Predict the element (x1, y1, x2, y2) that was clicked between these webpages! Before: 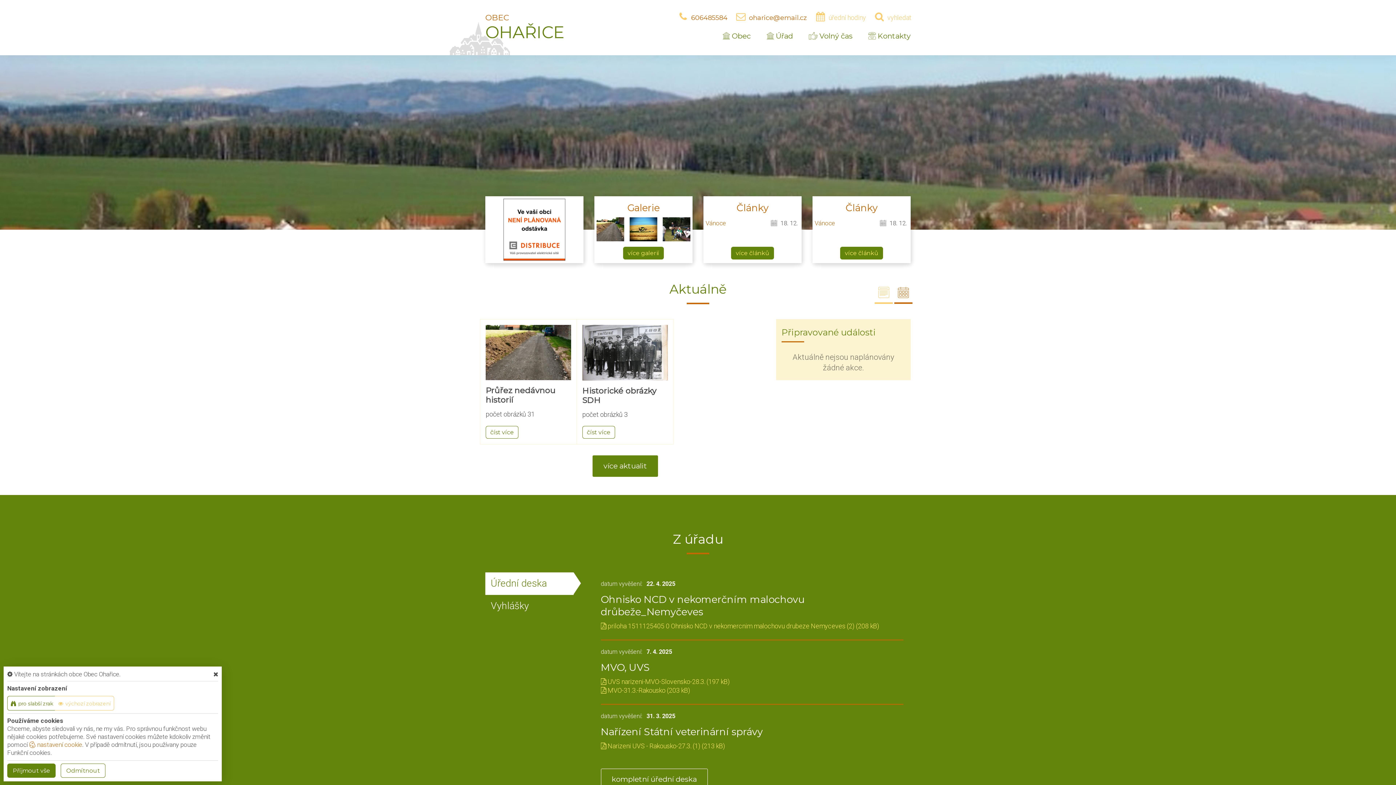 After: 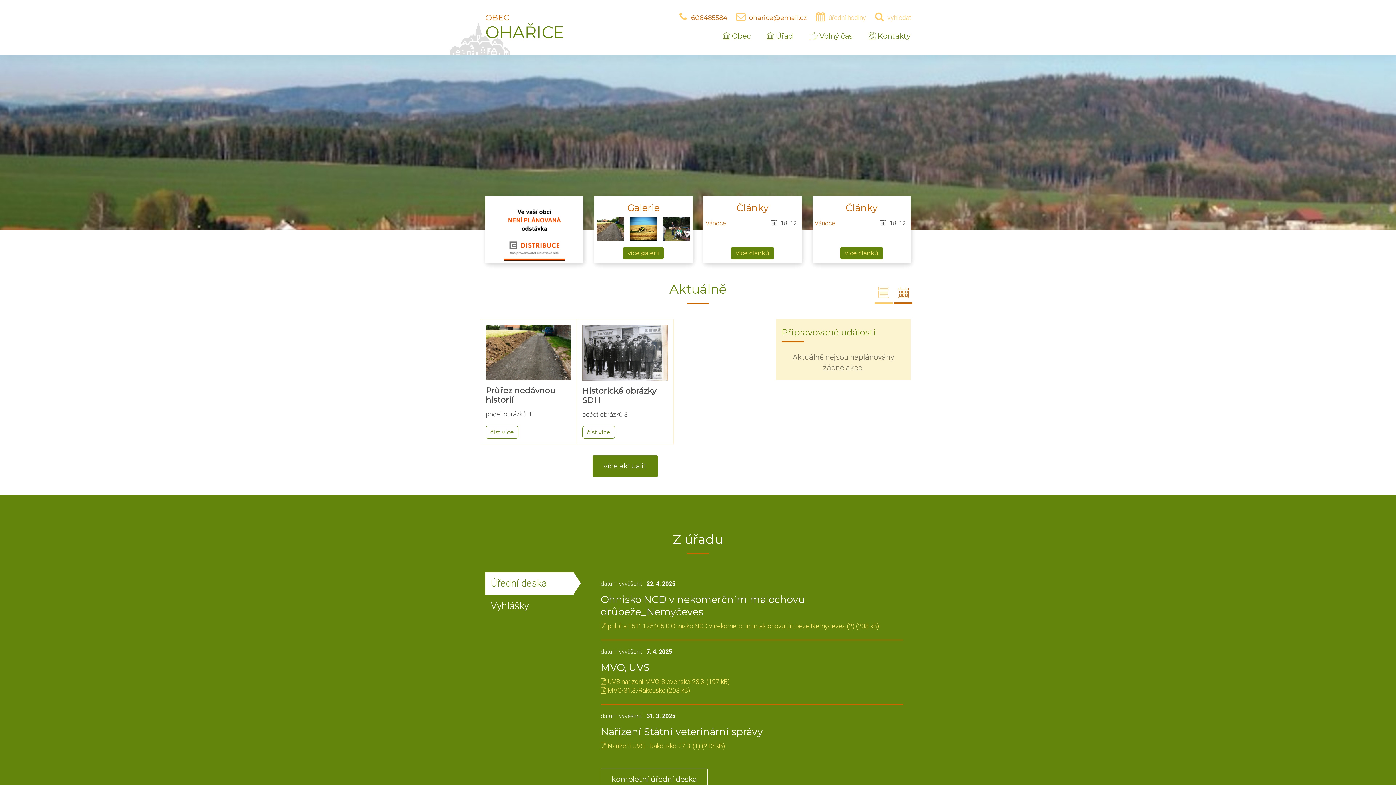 Action: label: Příjmout vše bbox: (7, 764, 55, 778)